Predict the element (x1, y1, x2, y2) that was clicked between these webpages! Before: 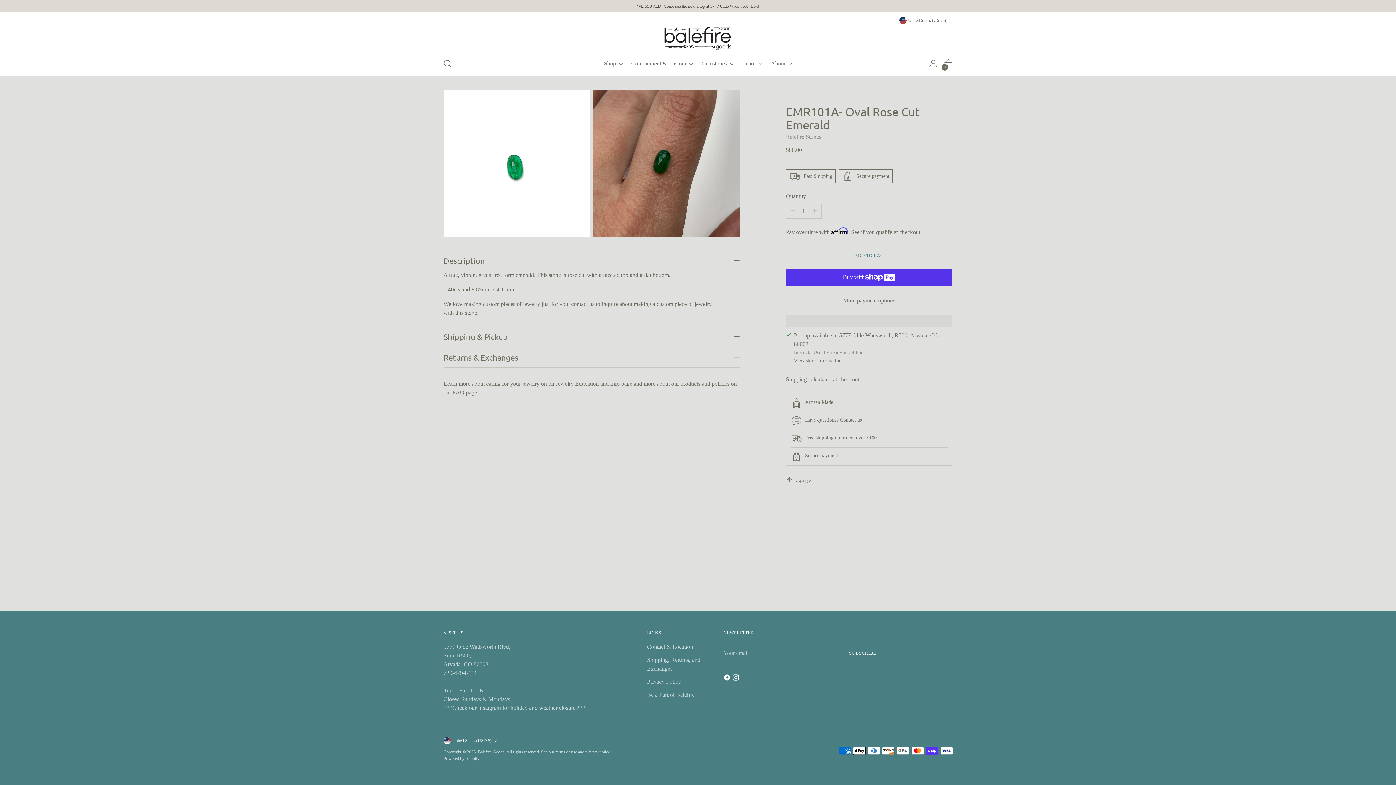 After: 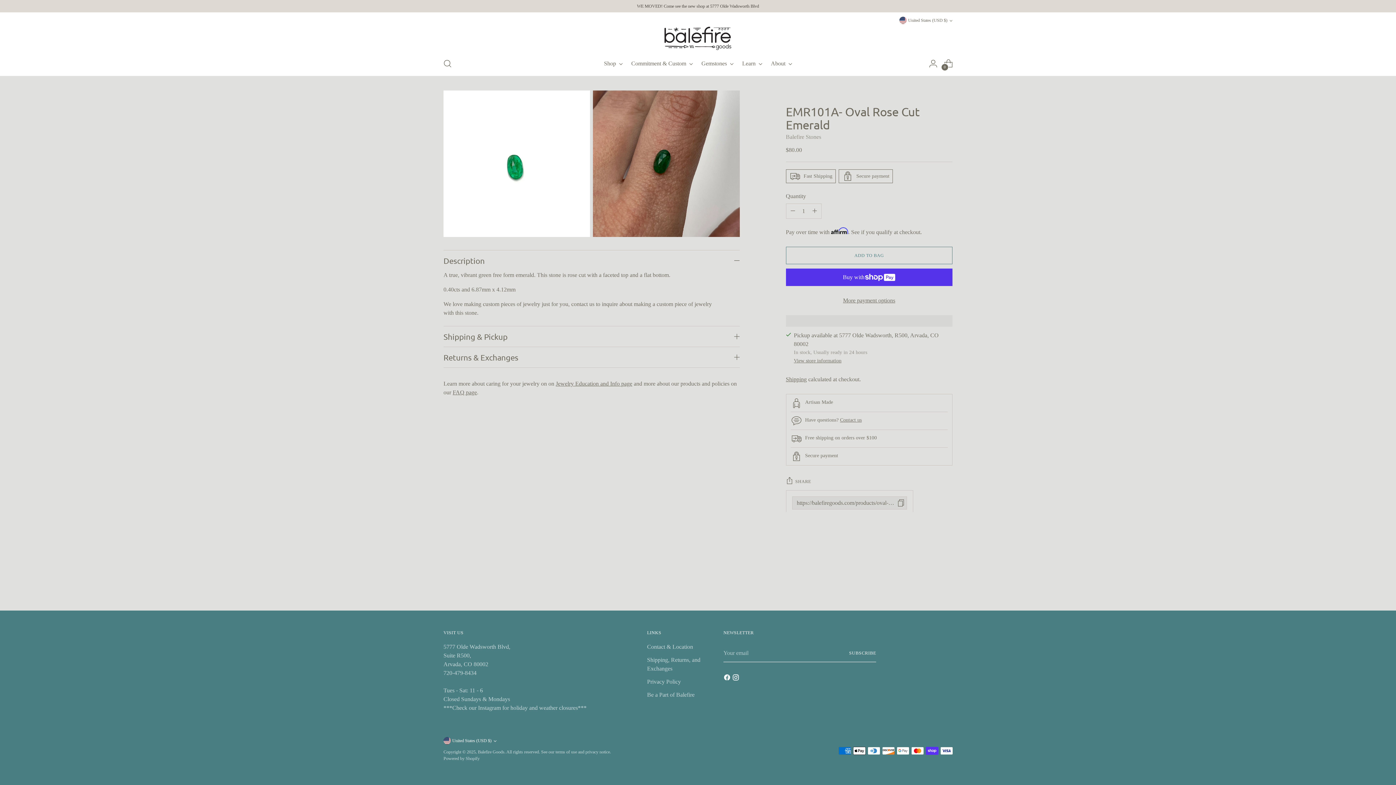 Action: label: SHARE bbox: (786, 474, 811, 489)